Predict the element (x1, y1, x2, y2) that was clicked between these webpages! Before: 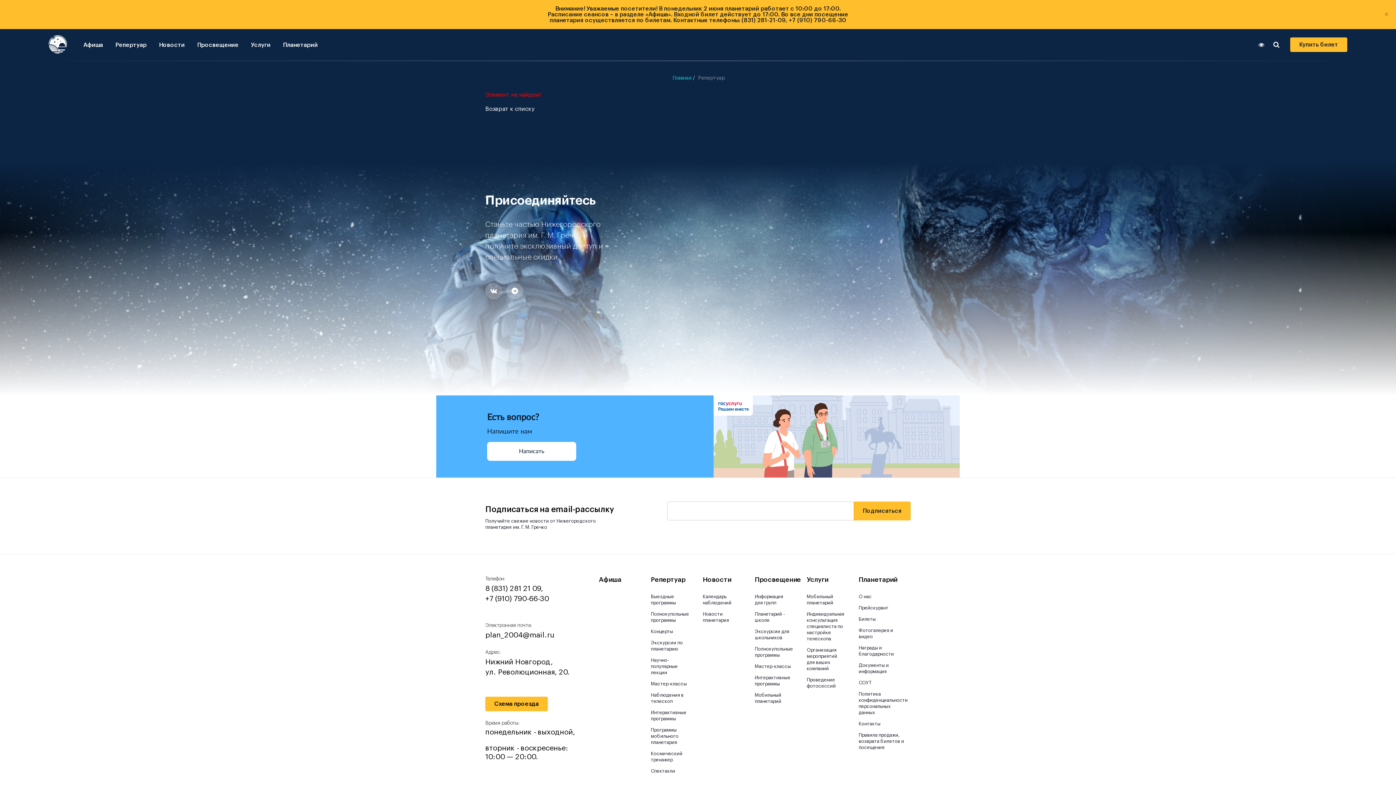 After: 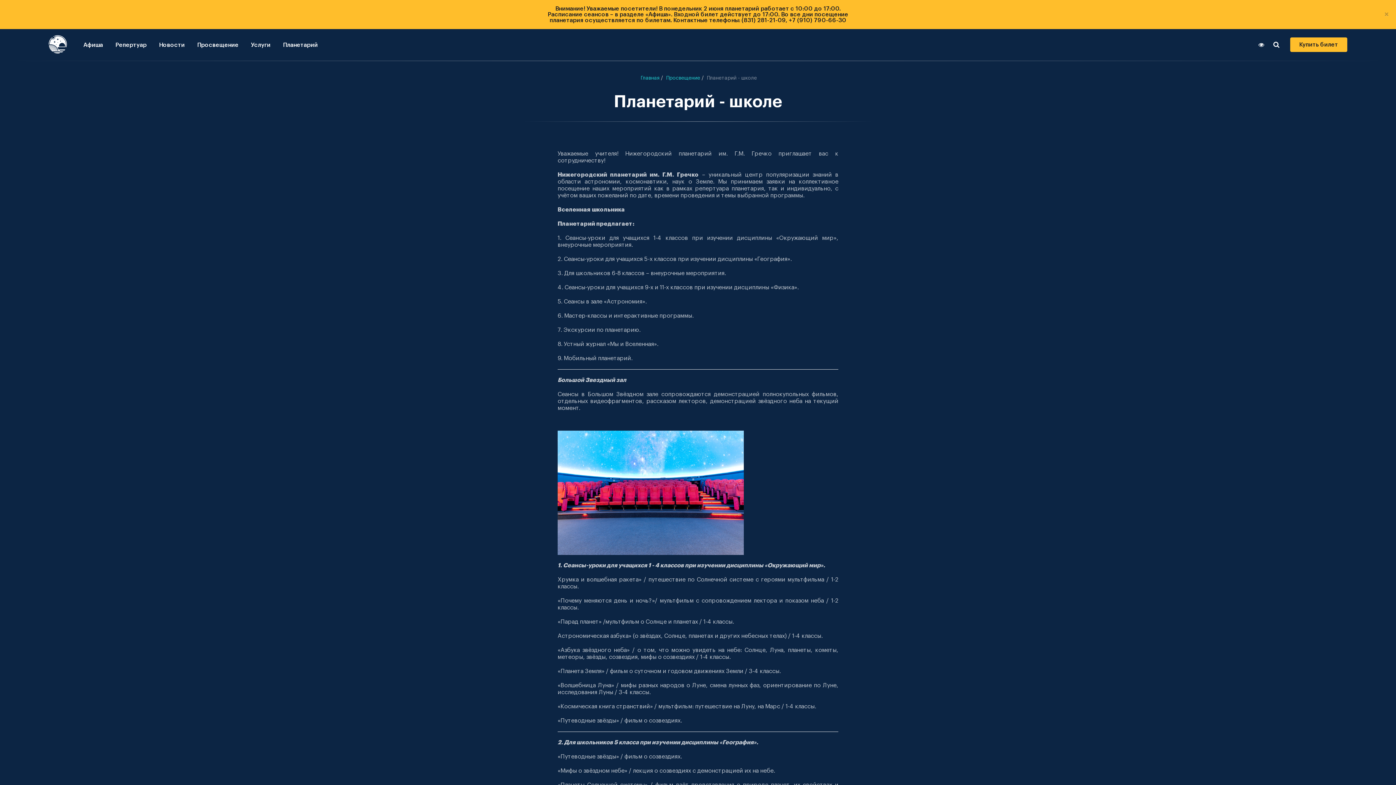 Action: bbox: (754, 608, 791, 626) label: Планетарий - школе